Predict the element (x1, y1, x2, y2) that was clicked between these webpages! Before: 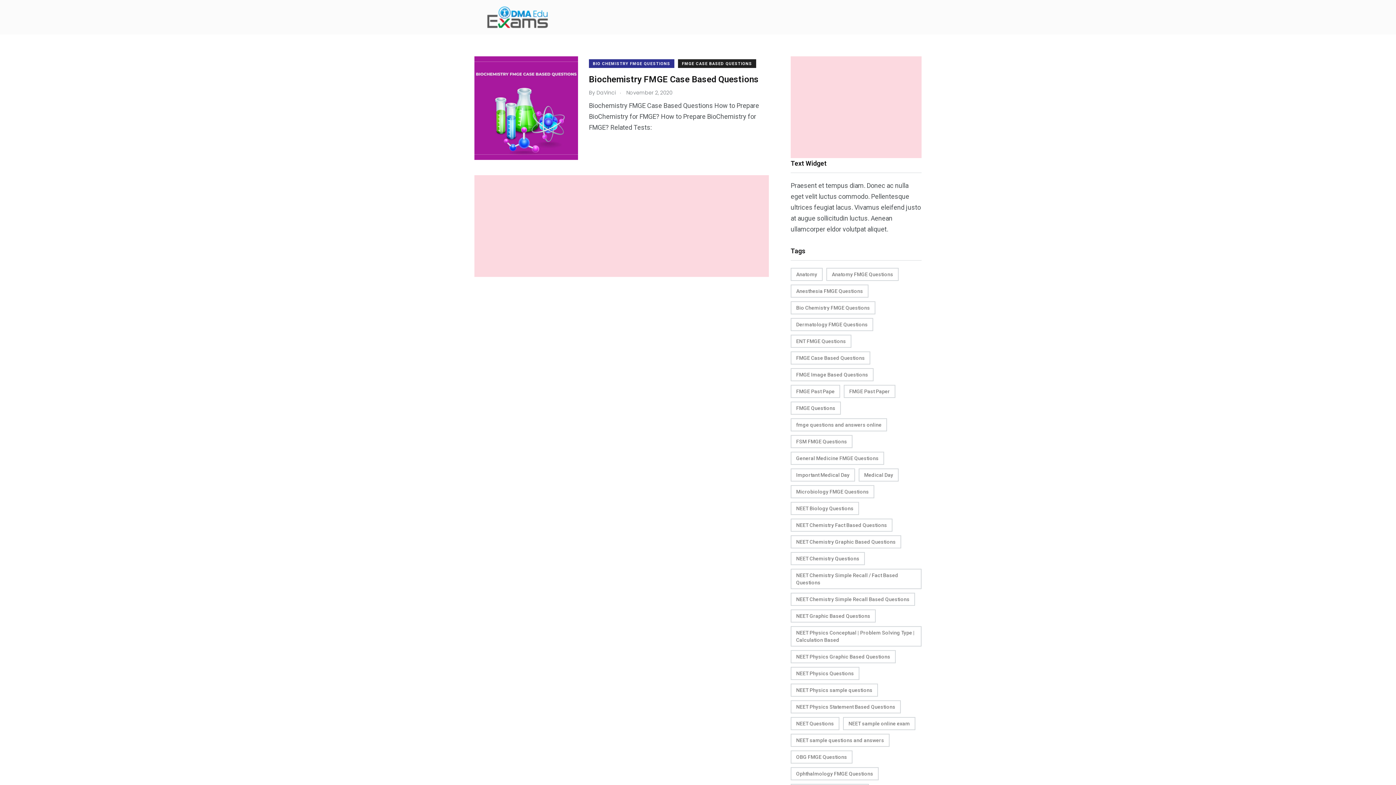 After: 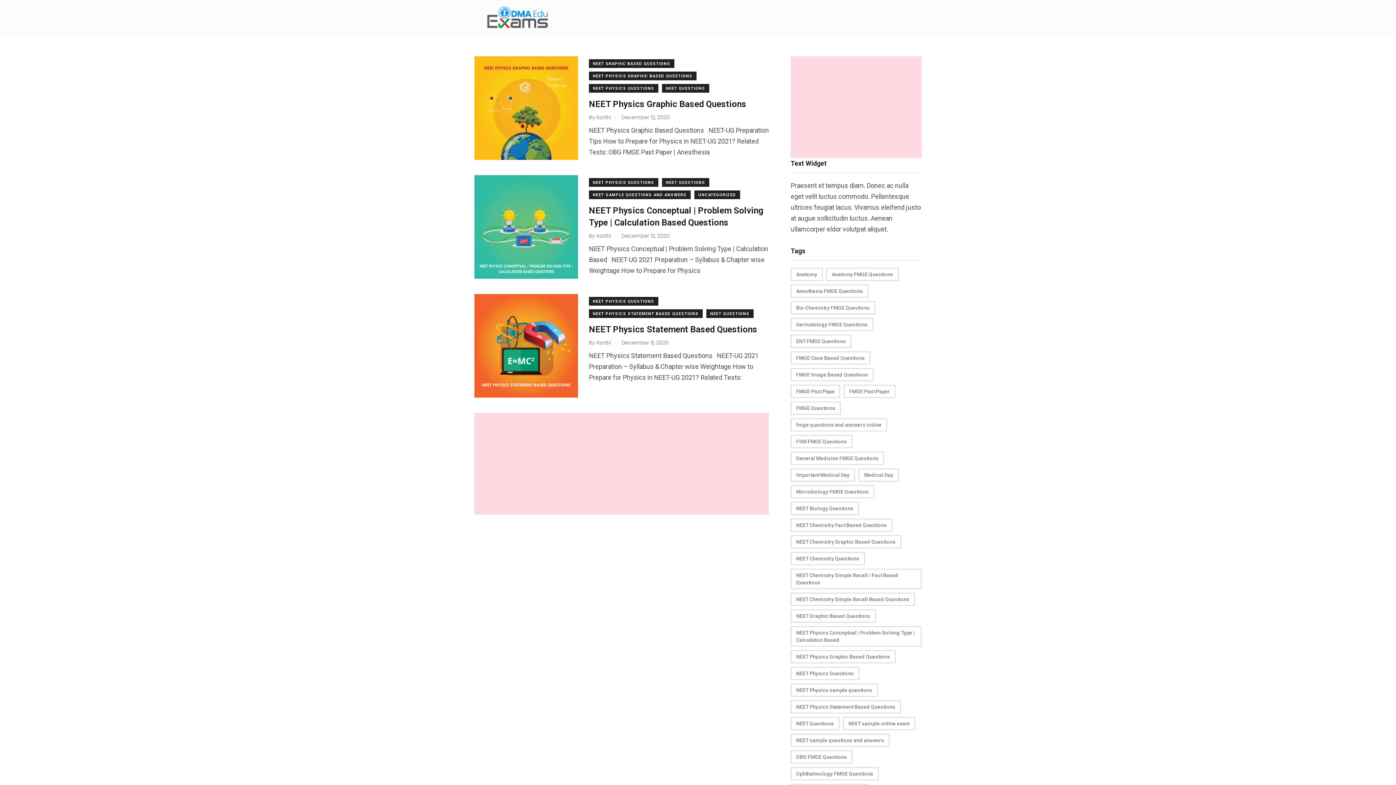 Action: label: NEET Physics Questions (3 items) bbox: (790, 667, 859, 680)